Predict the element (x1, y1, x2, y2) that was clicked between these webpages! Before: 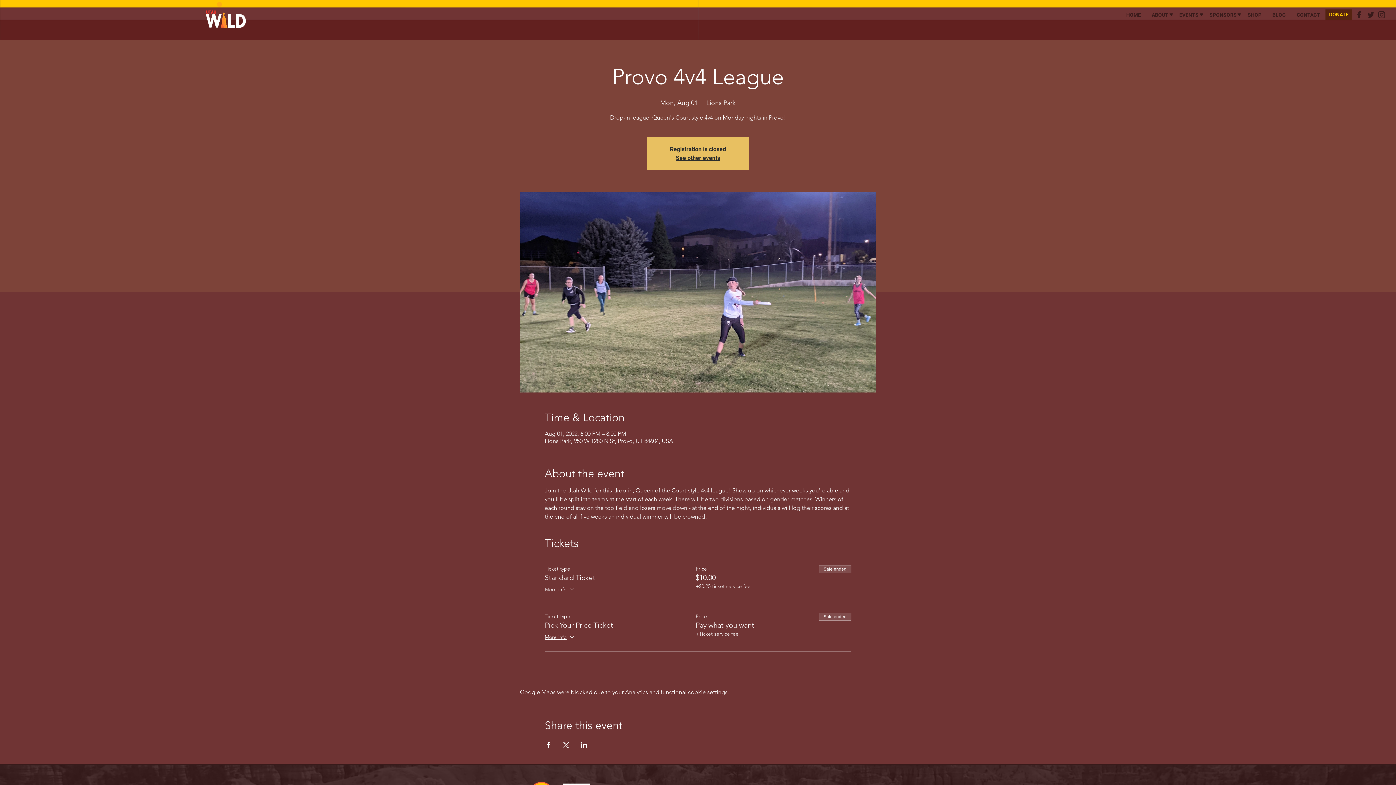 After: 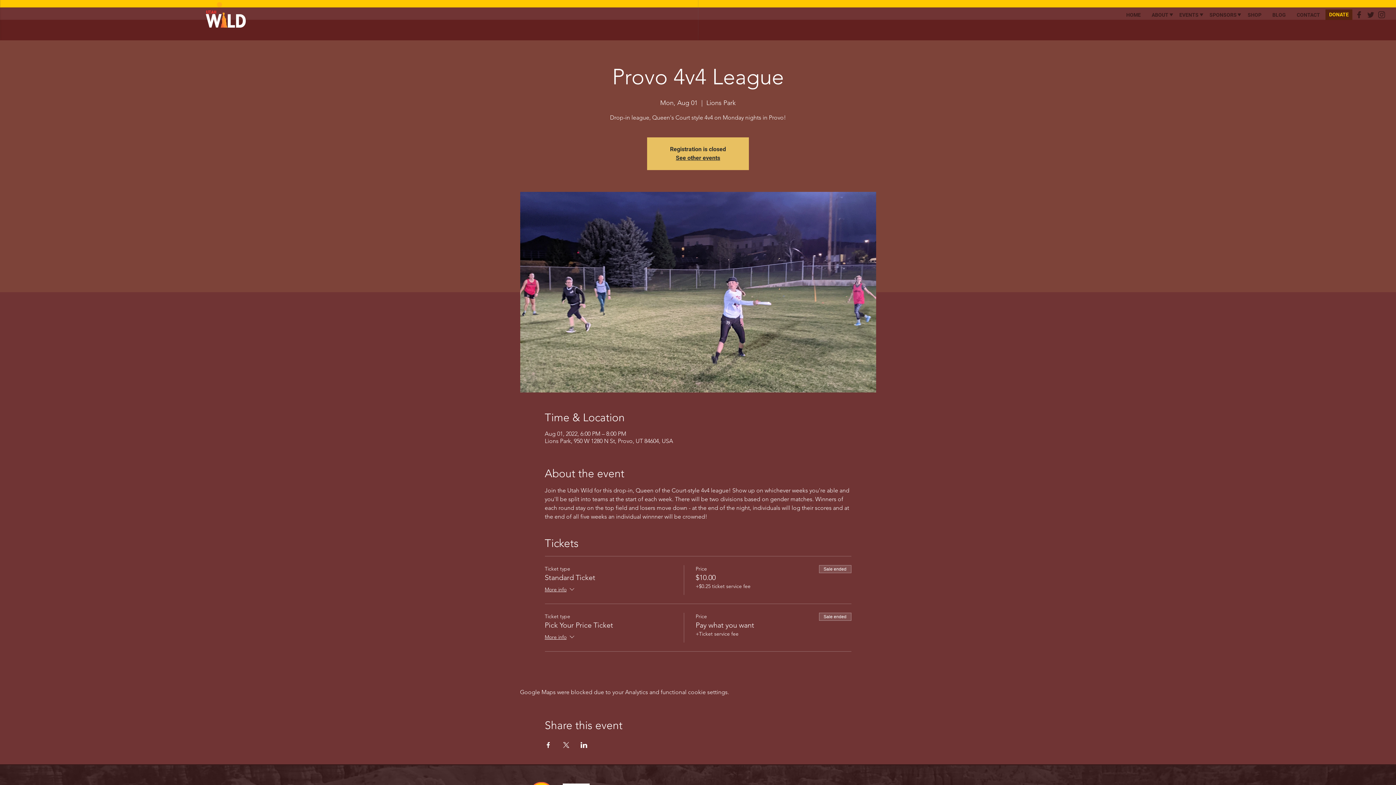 Action: bbox: (1354, 9, 1364, 20) label: Utah Wild Facebook